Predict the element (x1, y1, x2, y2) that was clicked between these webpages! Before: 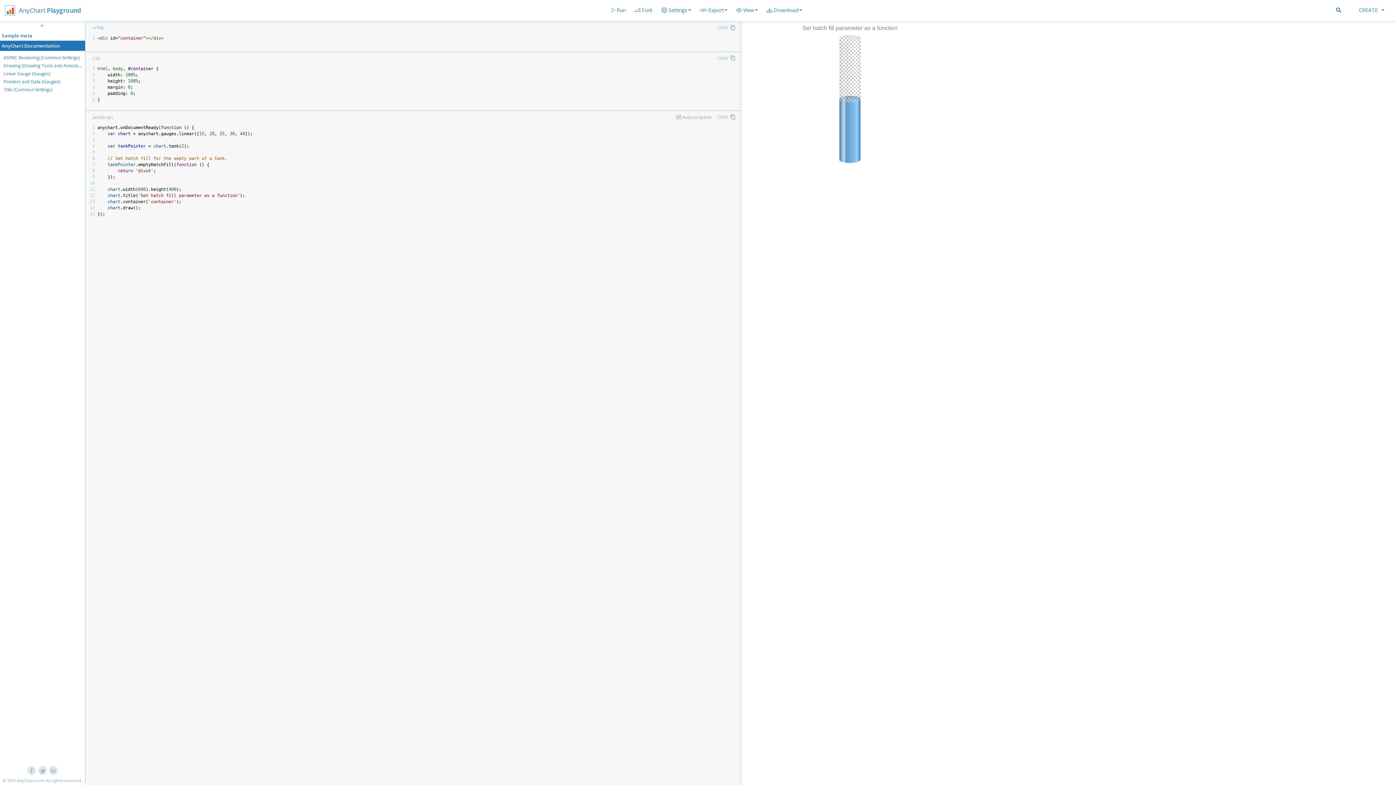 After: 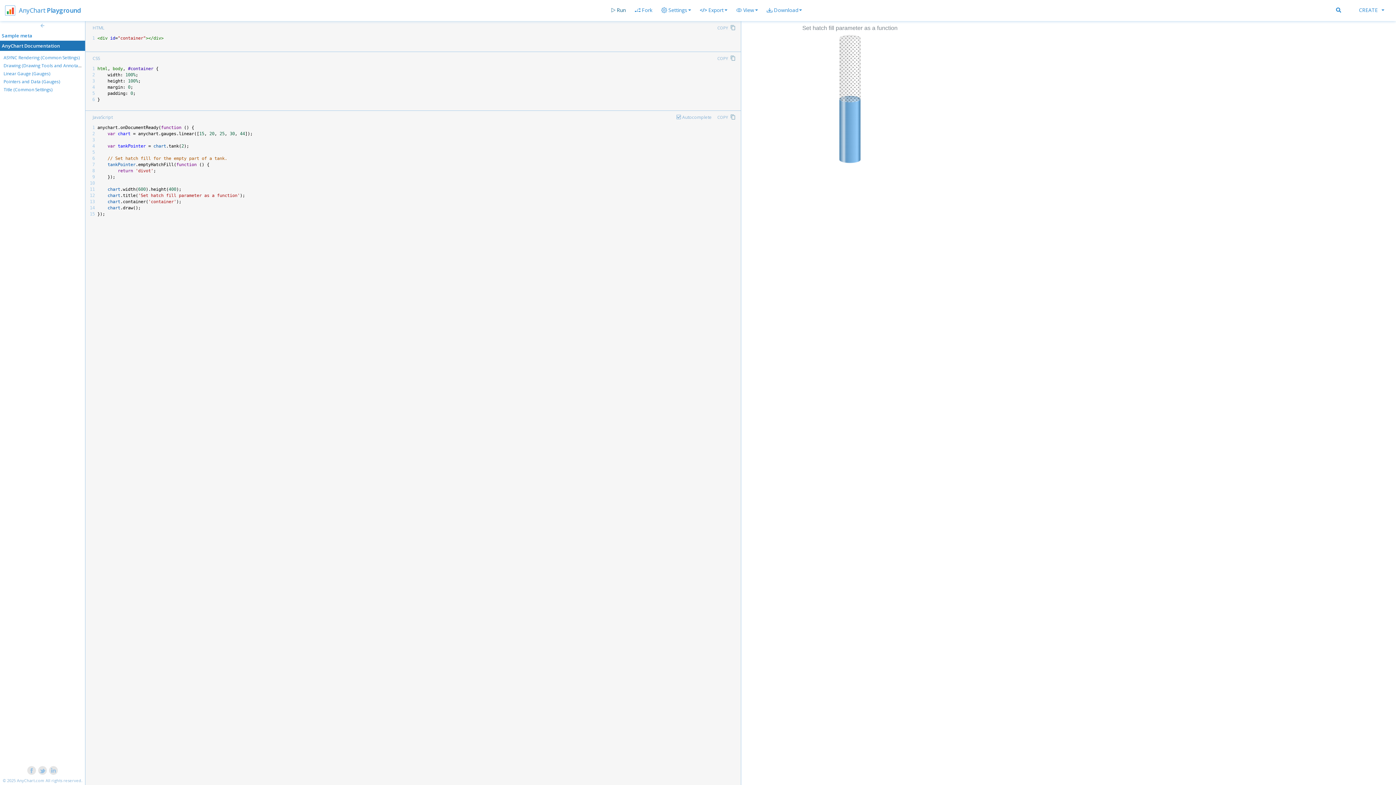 Action: bbox: (607, 4, 630, 16) label: Run